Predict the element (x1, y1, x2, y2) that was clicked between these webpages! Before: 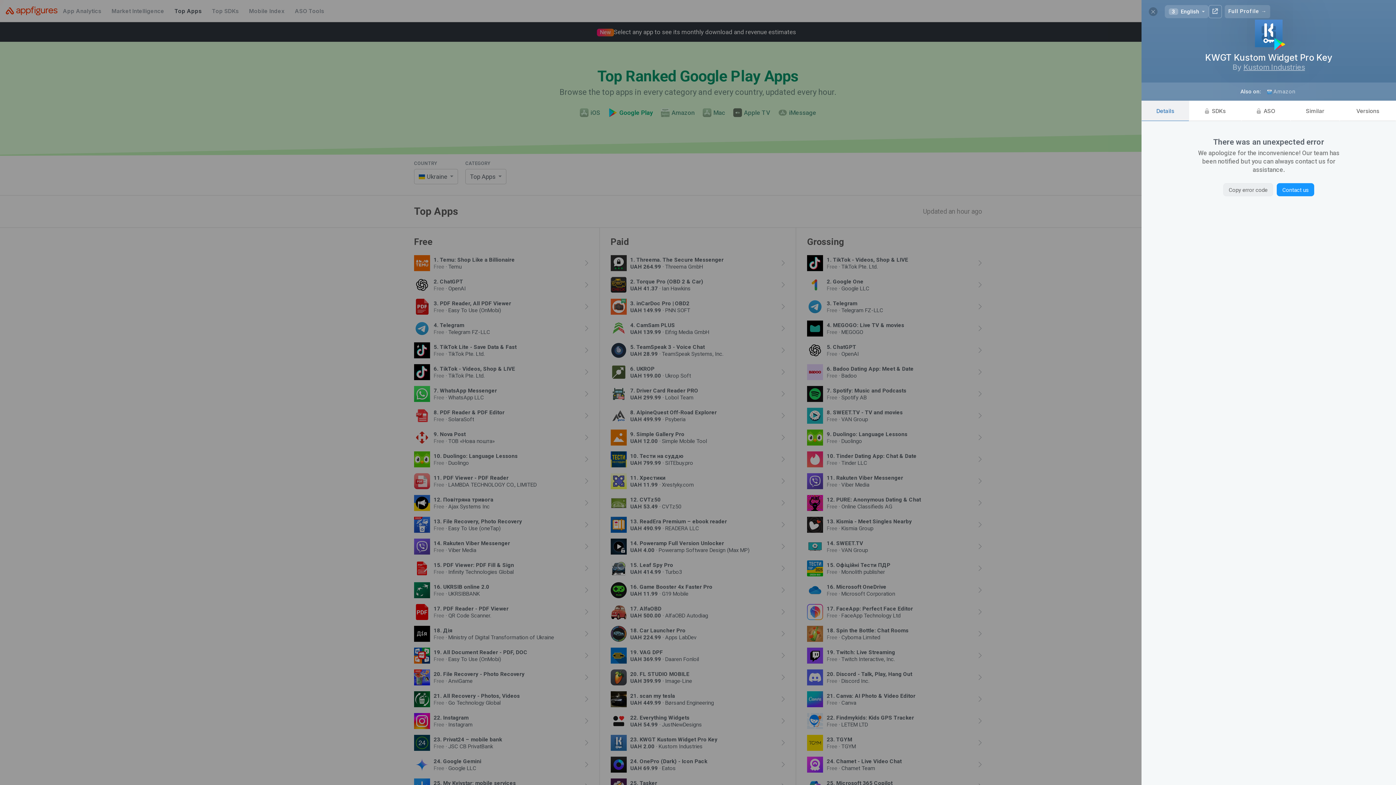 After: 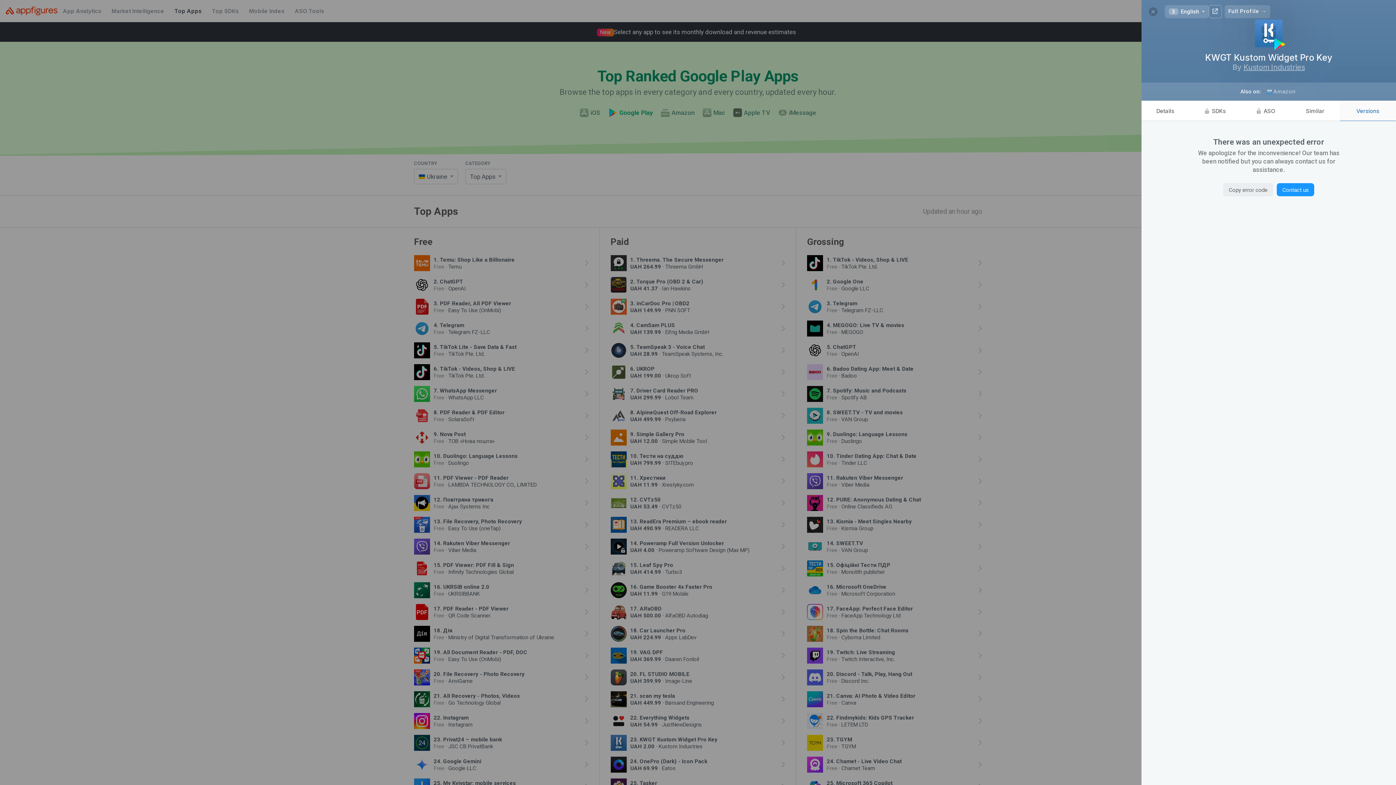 Action: bbox: (1340, 100, 1396, 121) label: Versions